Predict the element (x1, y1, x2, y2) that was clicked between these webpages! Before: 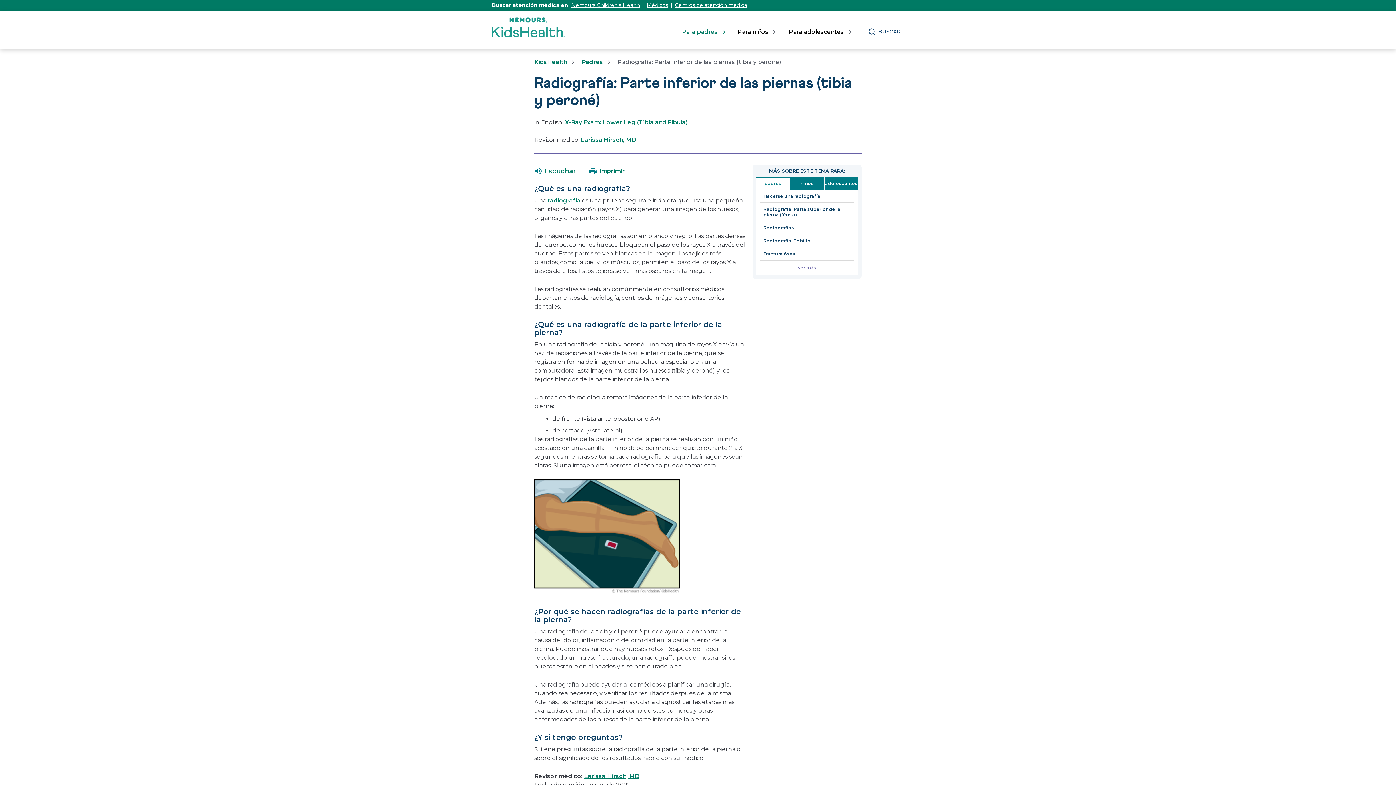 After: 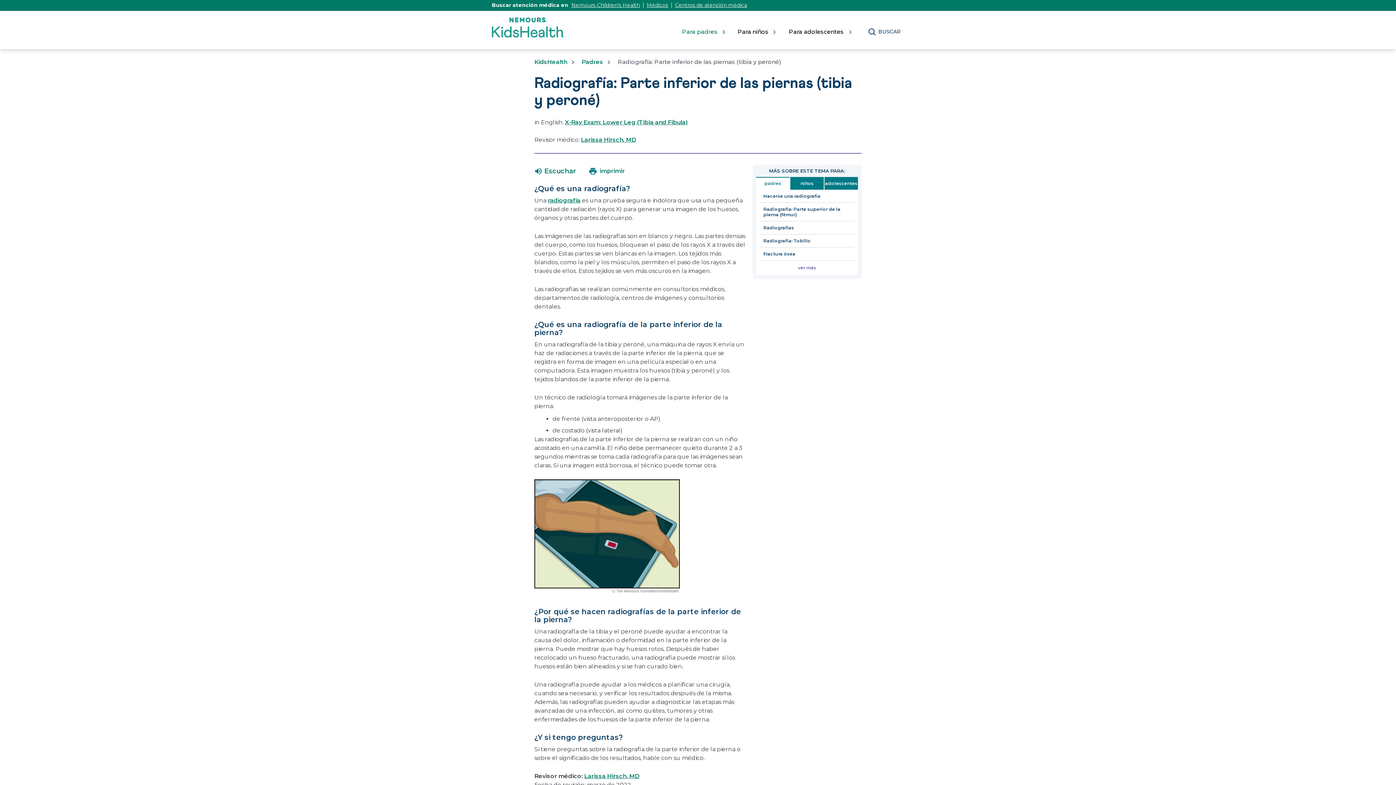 Action: label: padres bbox: (756, 176, 789, 189)